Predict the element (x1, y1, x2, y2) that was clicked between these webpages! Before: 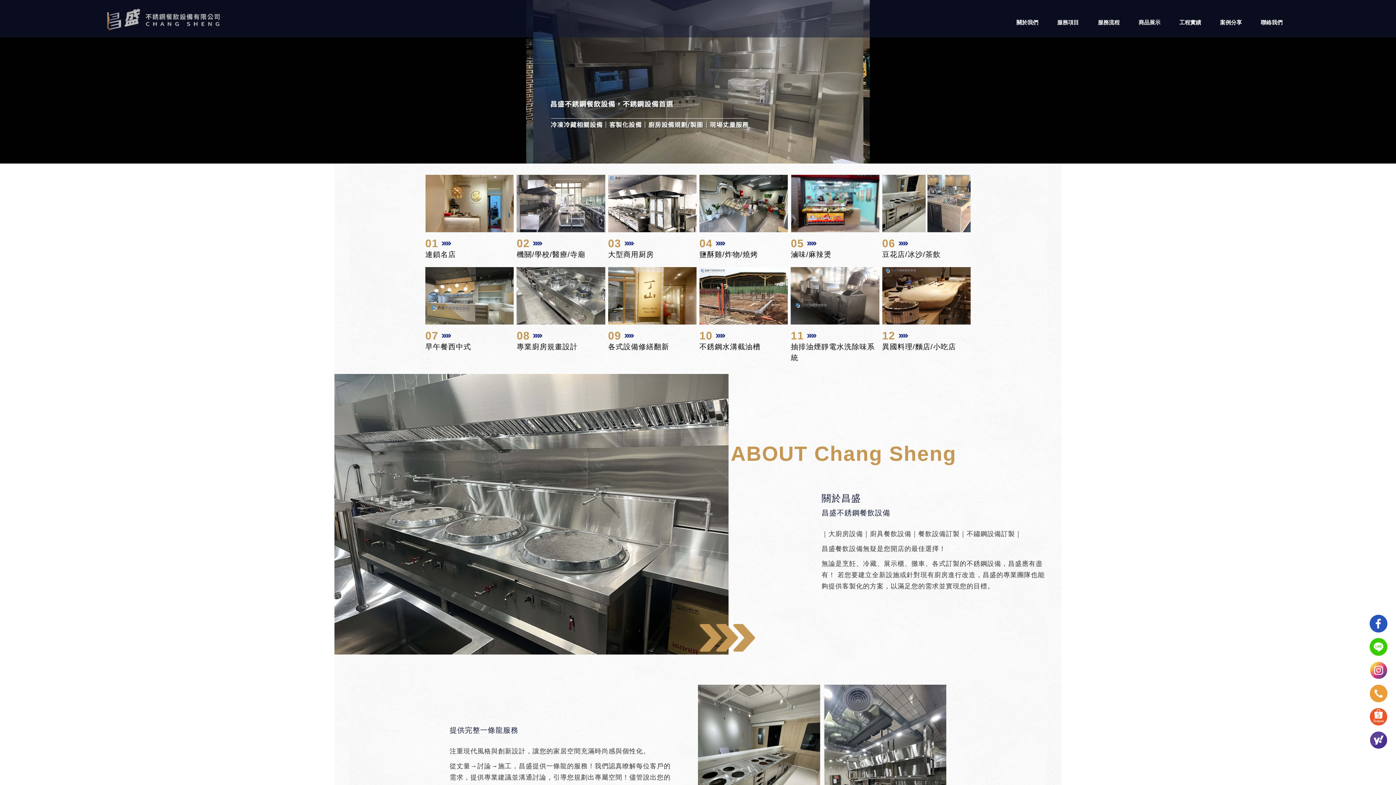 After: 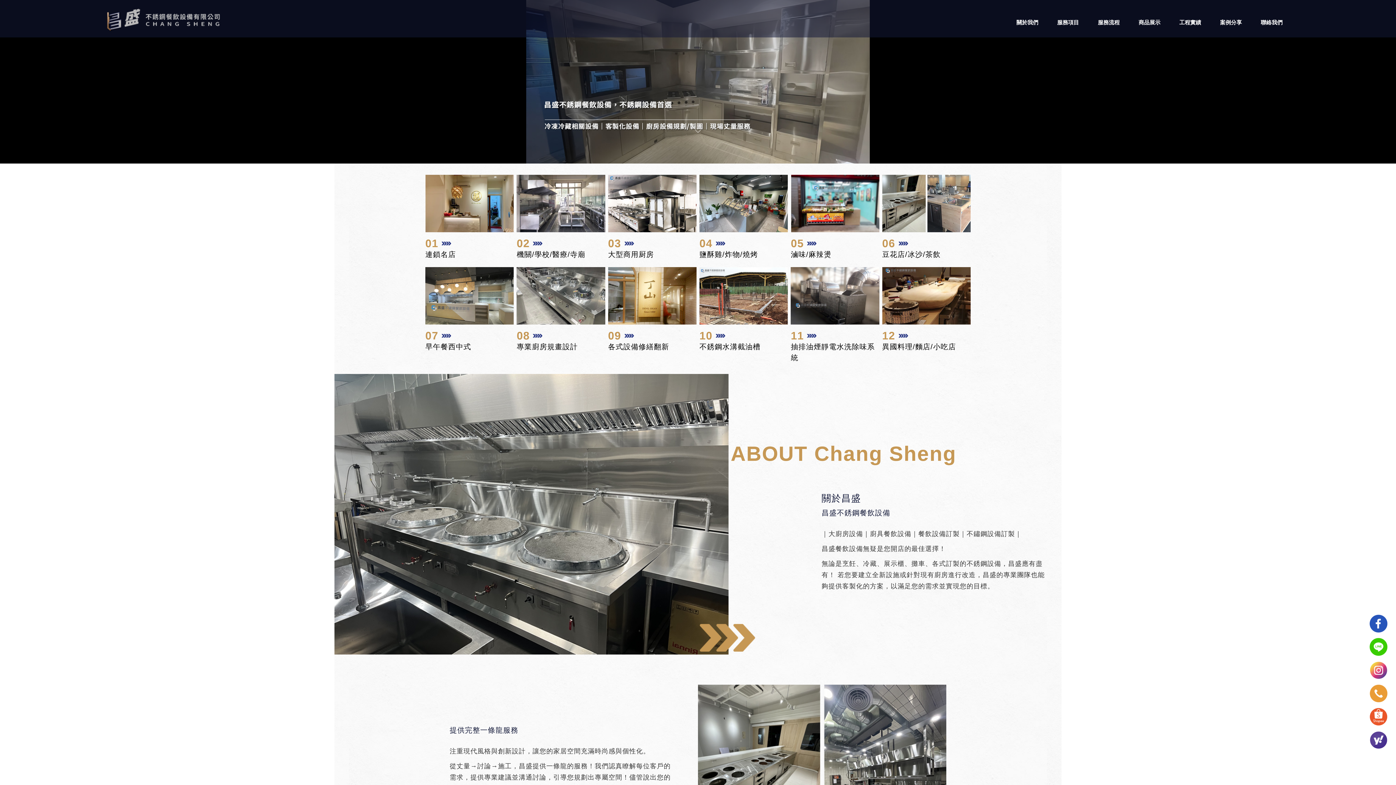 Action: bbox: (1369, 661, 1388, 681)